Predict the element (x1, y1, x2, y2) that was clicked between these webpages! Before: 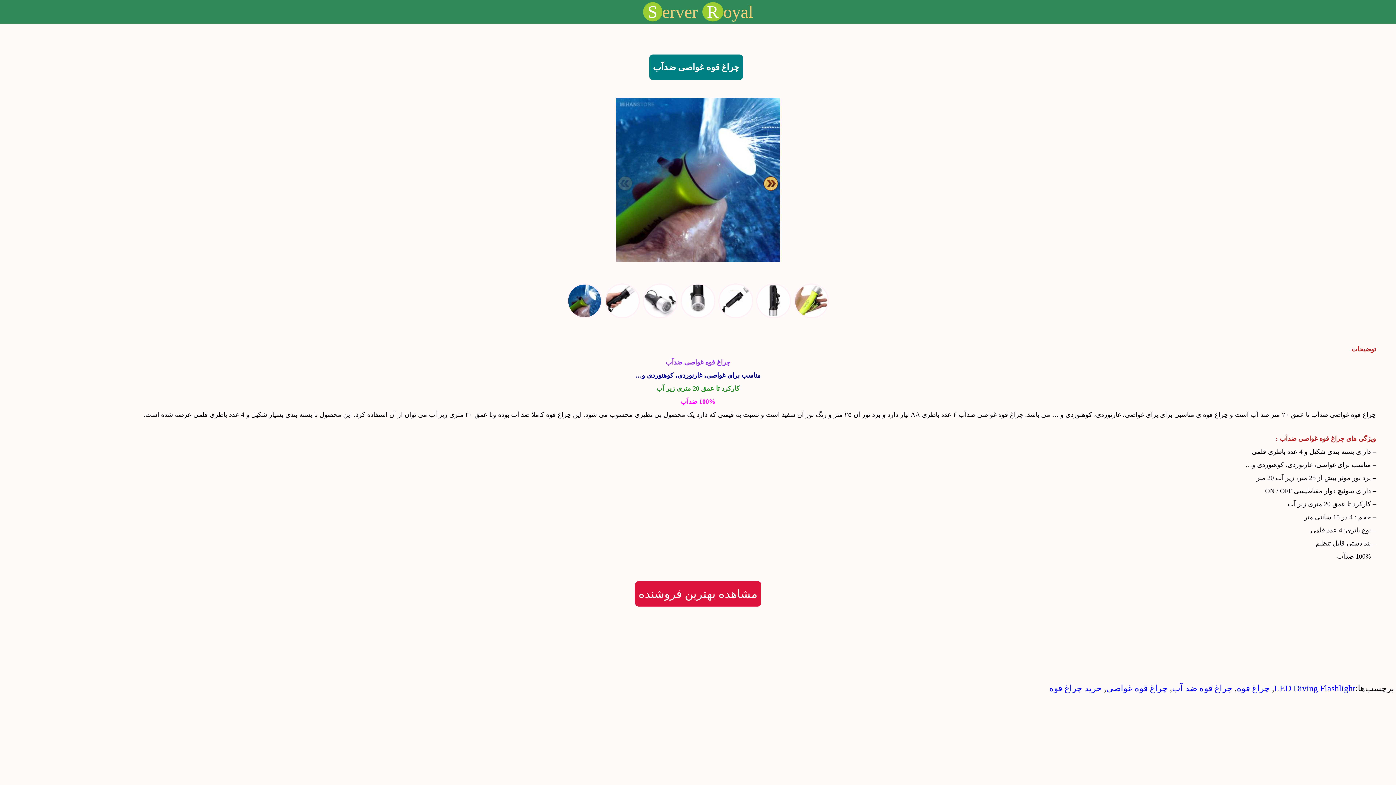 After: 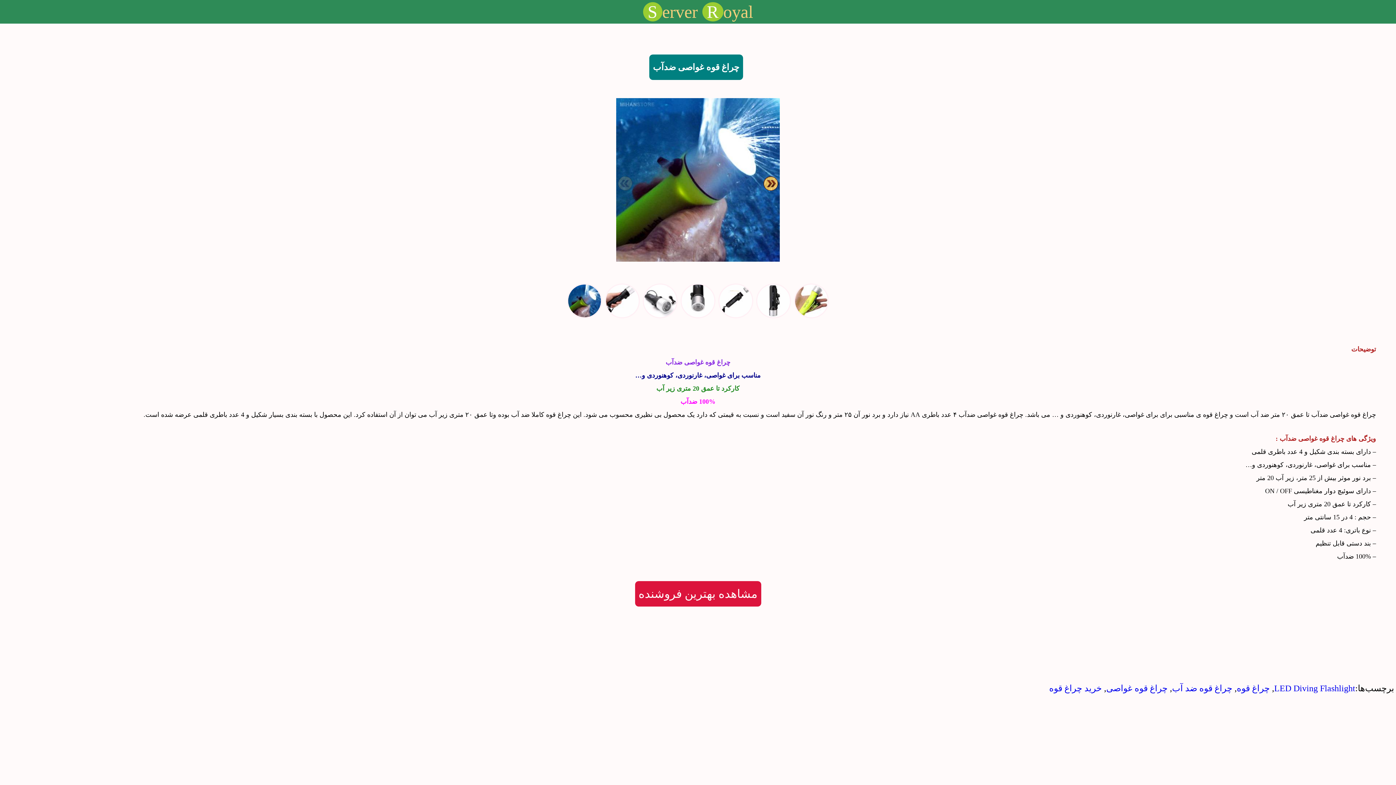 Action: bbox: (635, 590, 761, 600) label: مشاهده بهترین فروشنده